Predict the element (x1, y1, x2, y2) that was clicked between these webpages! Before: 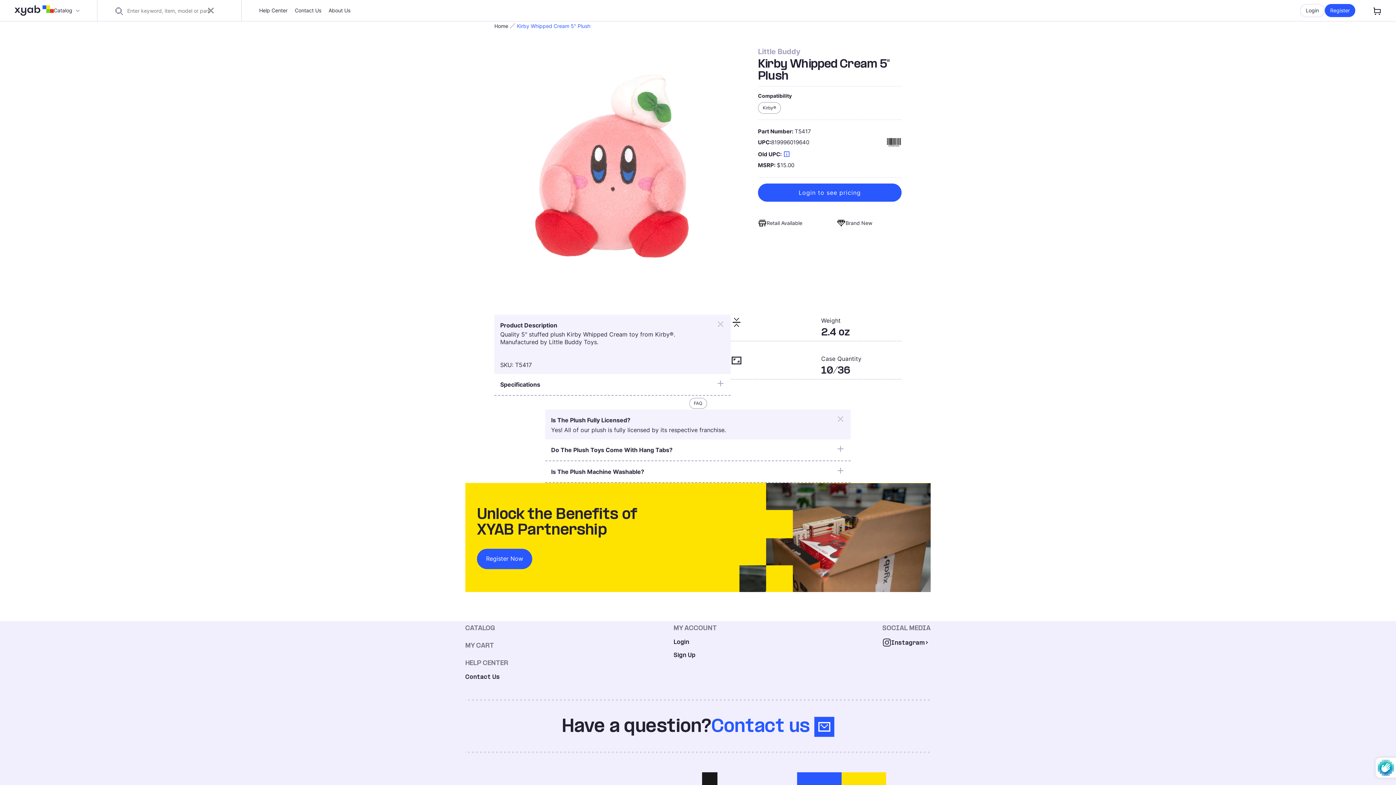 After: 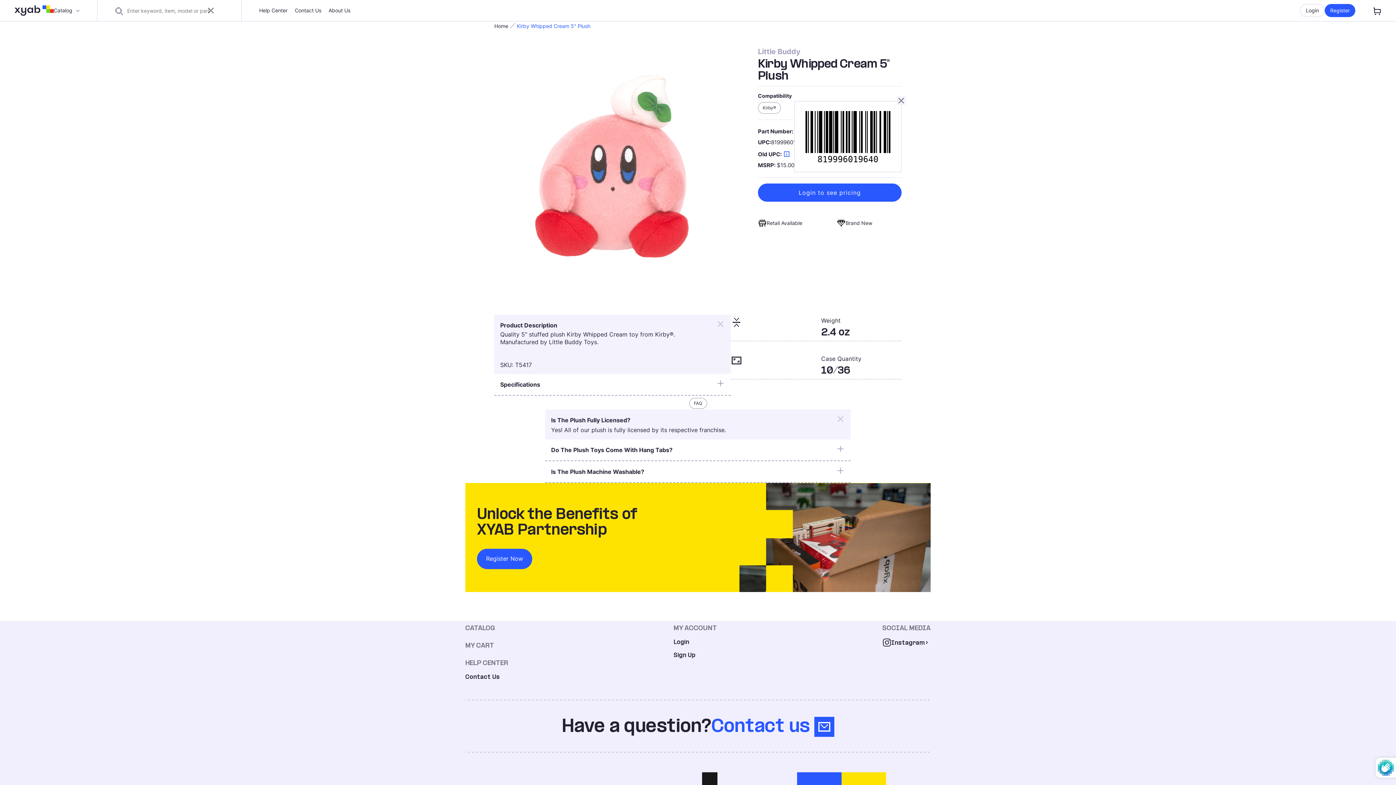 Action: label: 819996019640 bbox: (886, 137, 901, 147)